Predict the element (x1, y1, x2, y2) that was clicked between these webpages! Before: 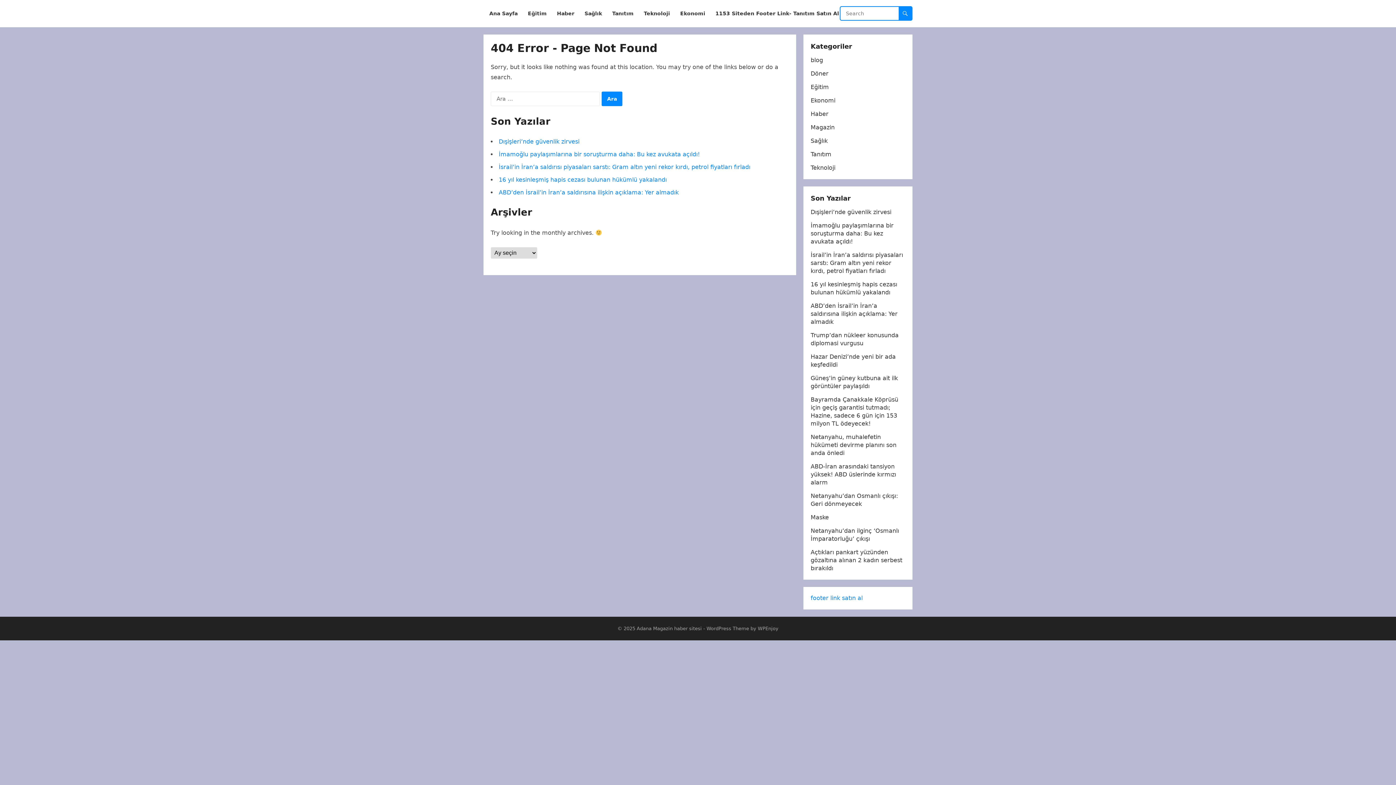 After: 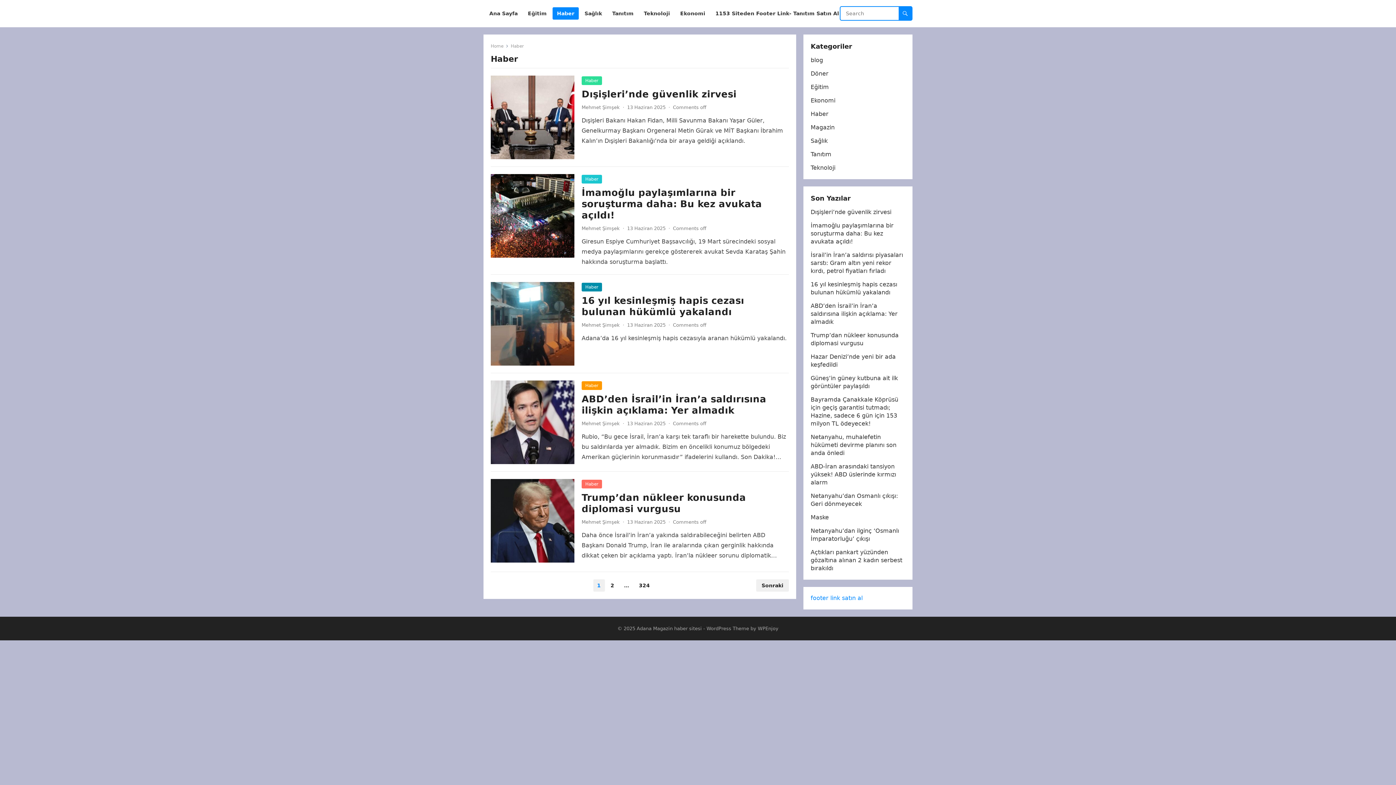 Action: bbox: (552, 0, 578, 27) label: Haber